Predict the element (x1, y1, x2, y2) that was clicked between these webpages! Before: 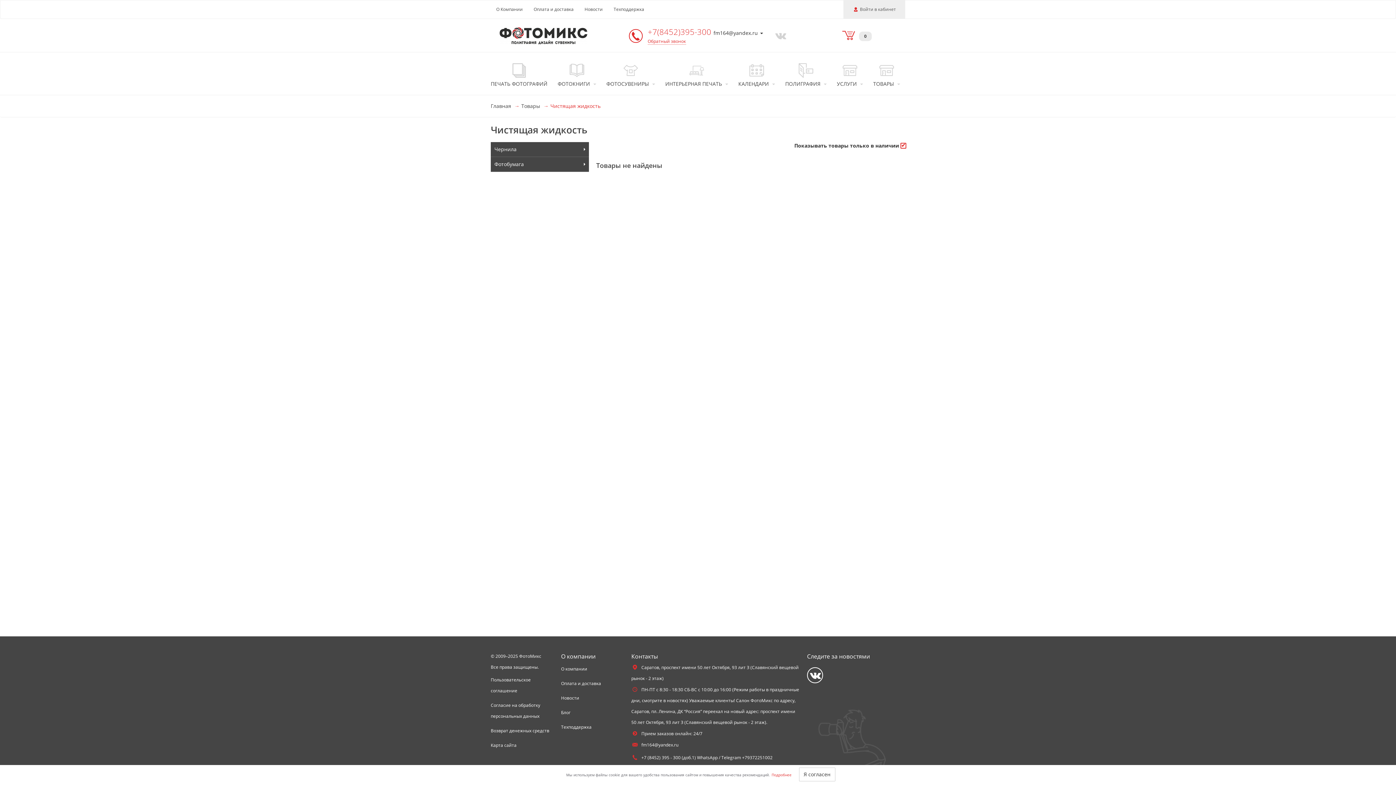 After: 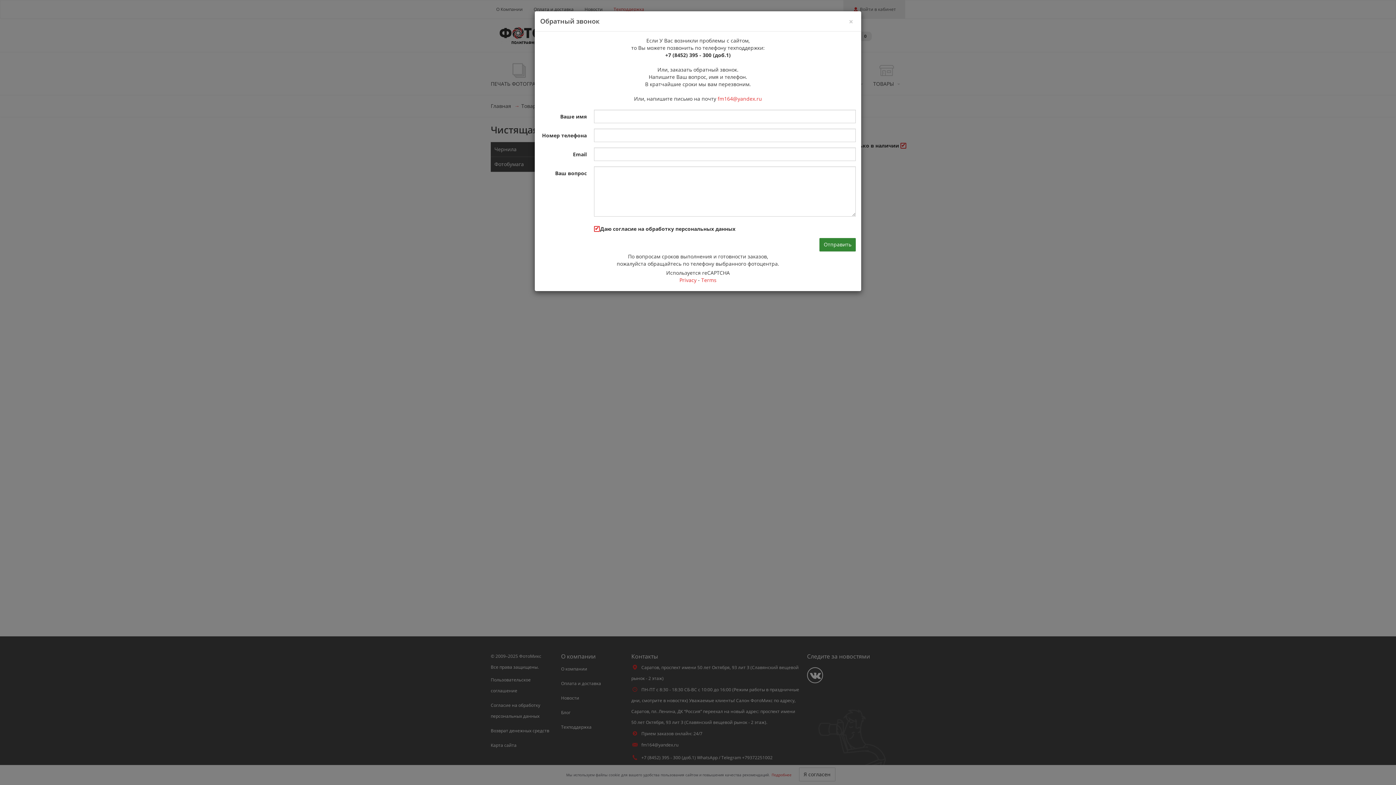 Action: label: Техподдержка bbox: (608, 0, 649, 18)